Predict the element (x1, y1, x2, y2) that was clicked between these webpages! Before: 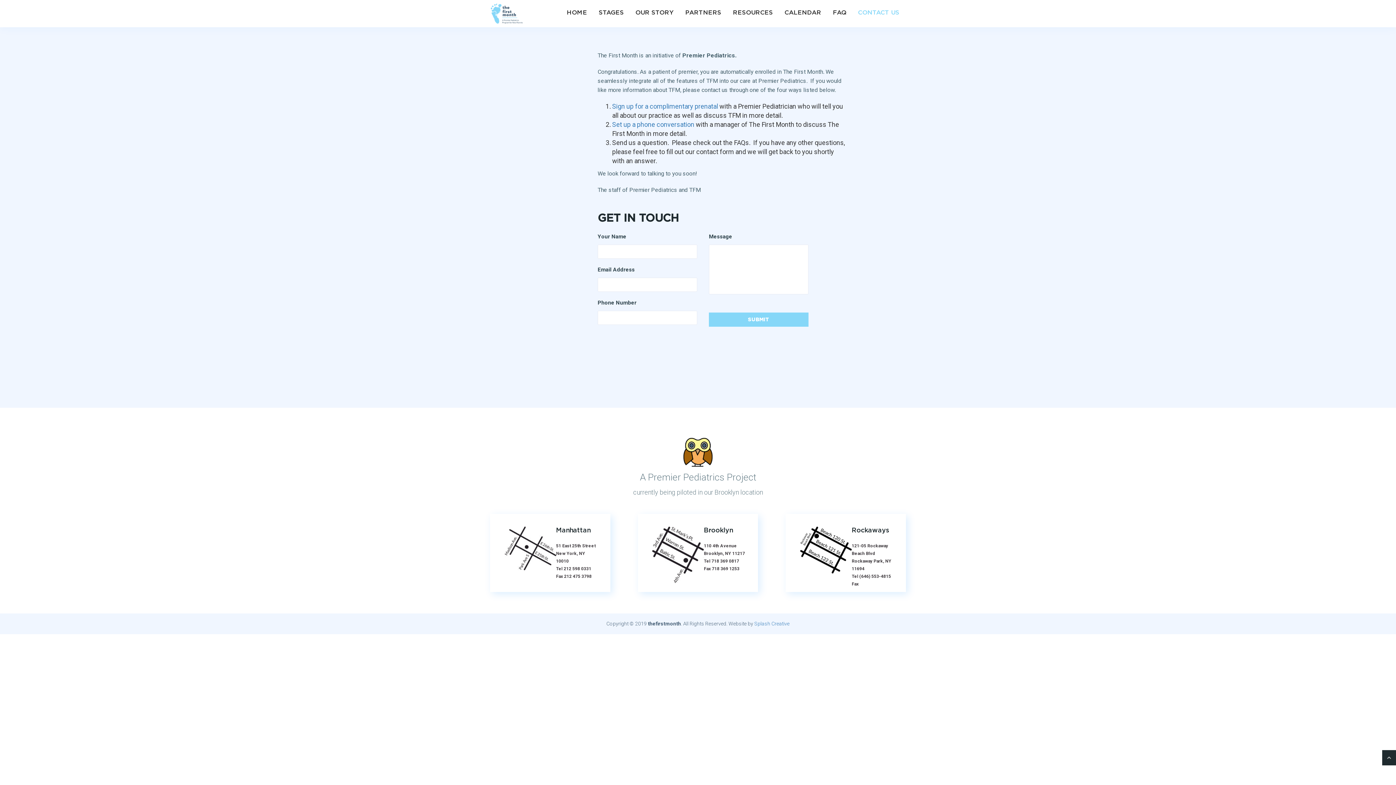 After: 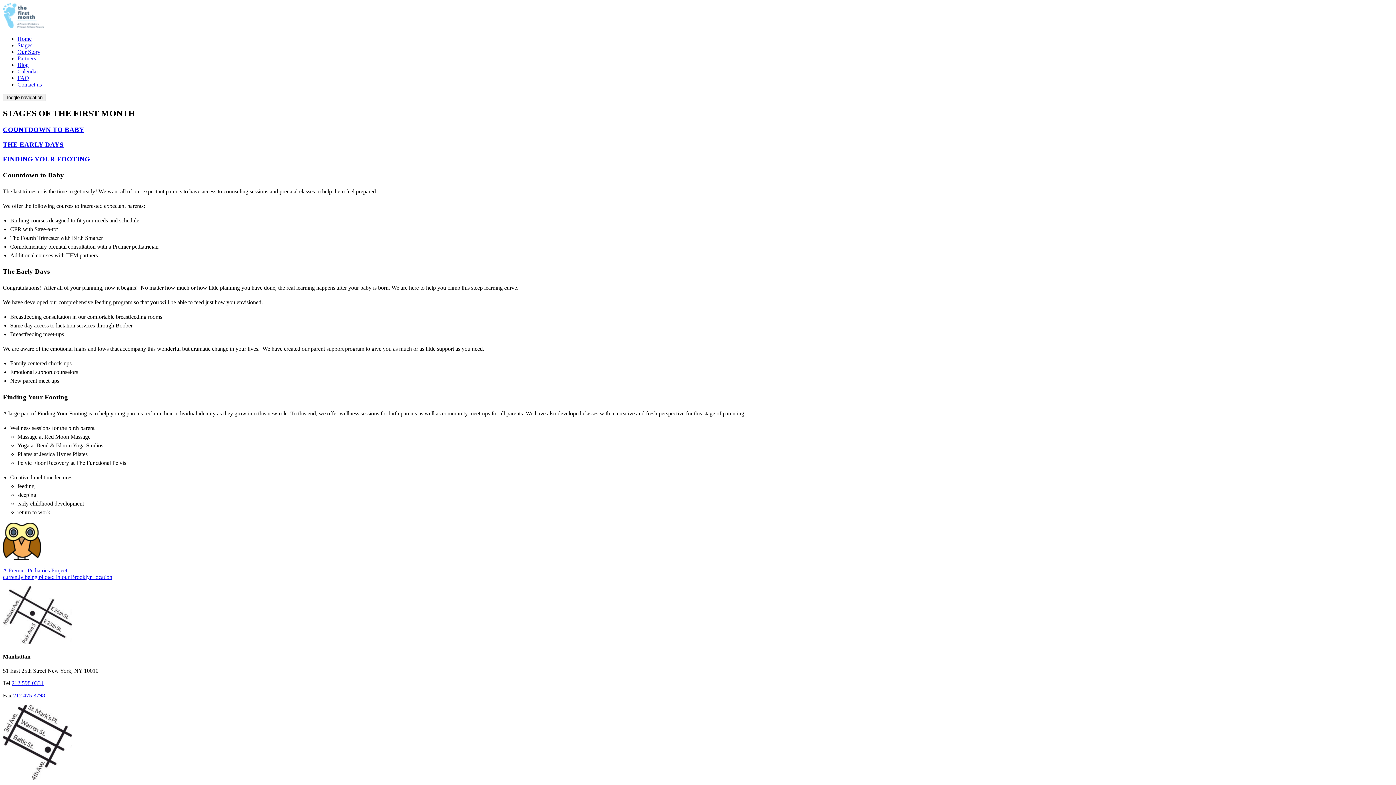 Action: bbox: (598, 9, 624, 15) label: STAGES